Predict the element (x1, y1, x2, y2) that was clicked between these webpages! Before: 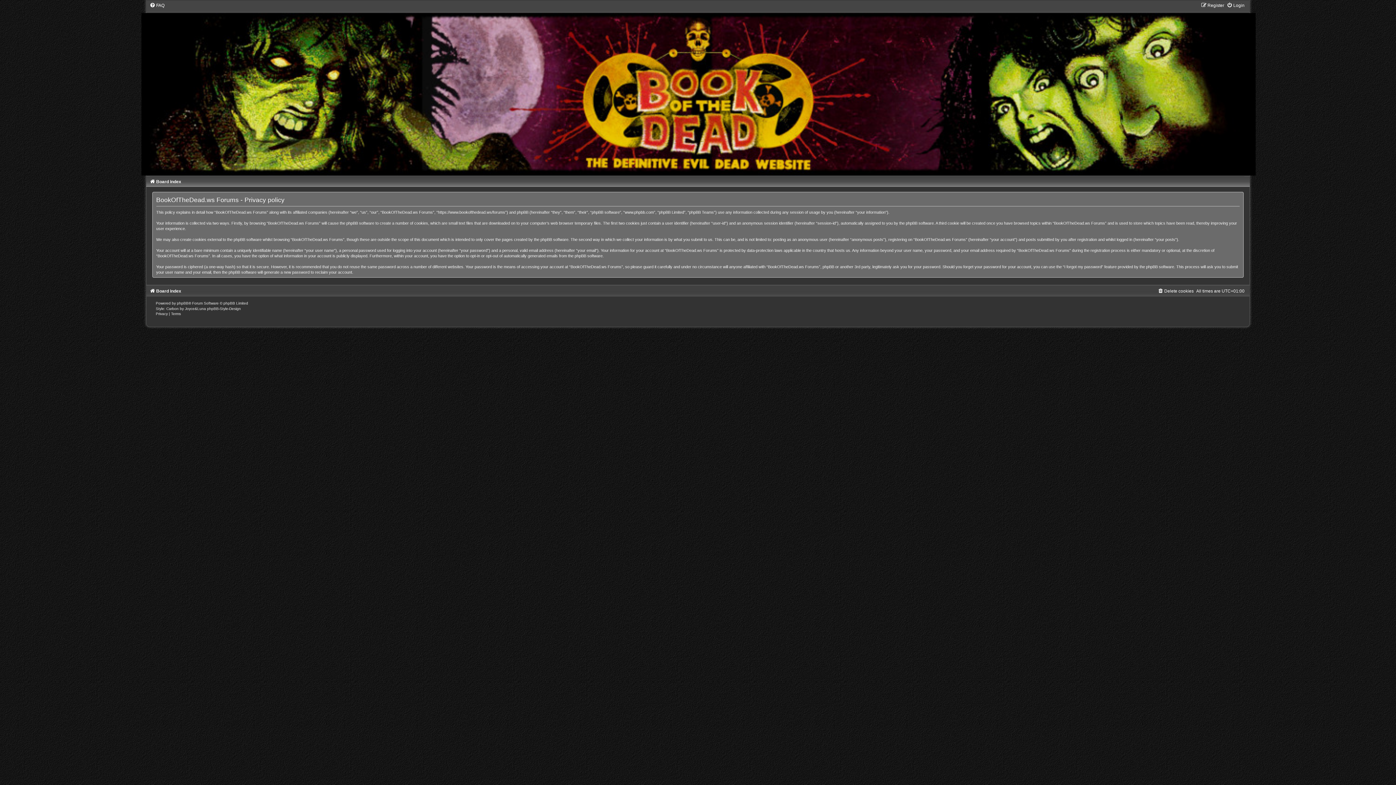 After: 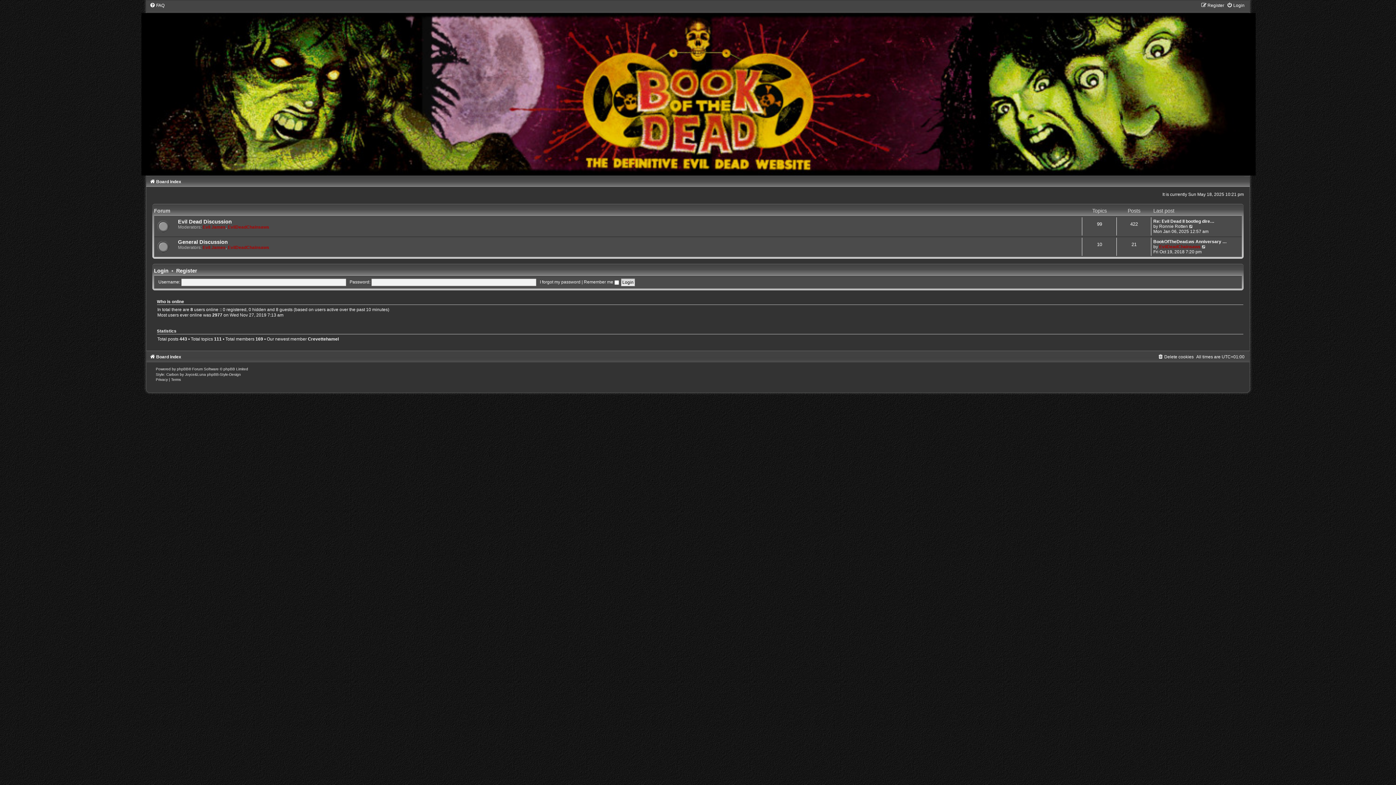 Action: bbox: (152, 1, 1244, 175)